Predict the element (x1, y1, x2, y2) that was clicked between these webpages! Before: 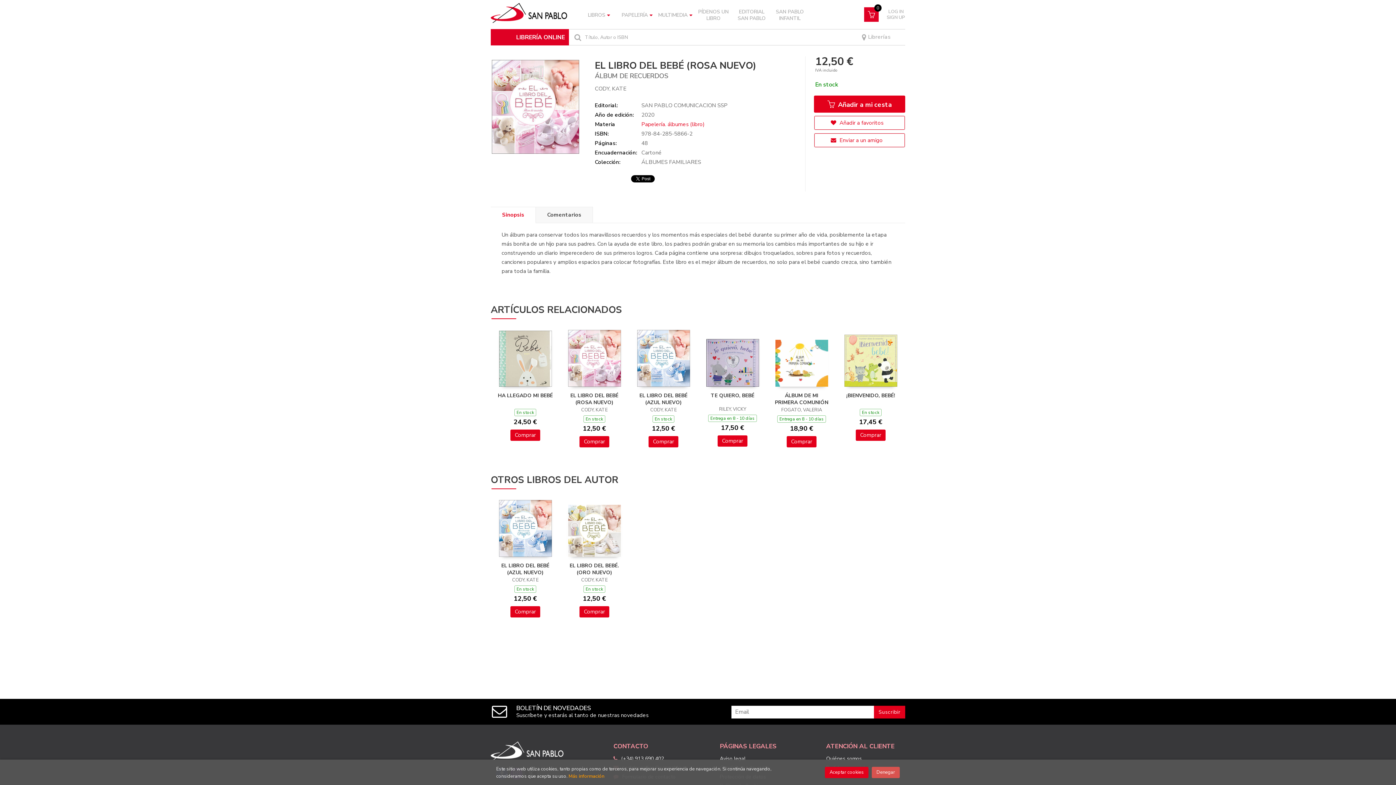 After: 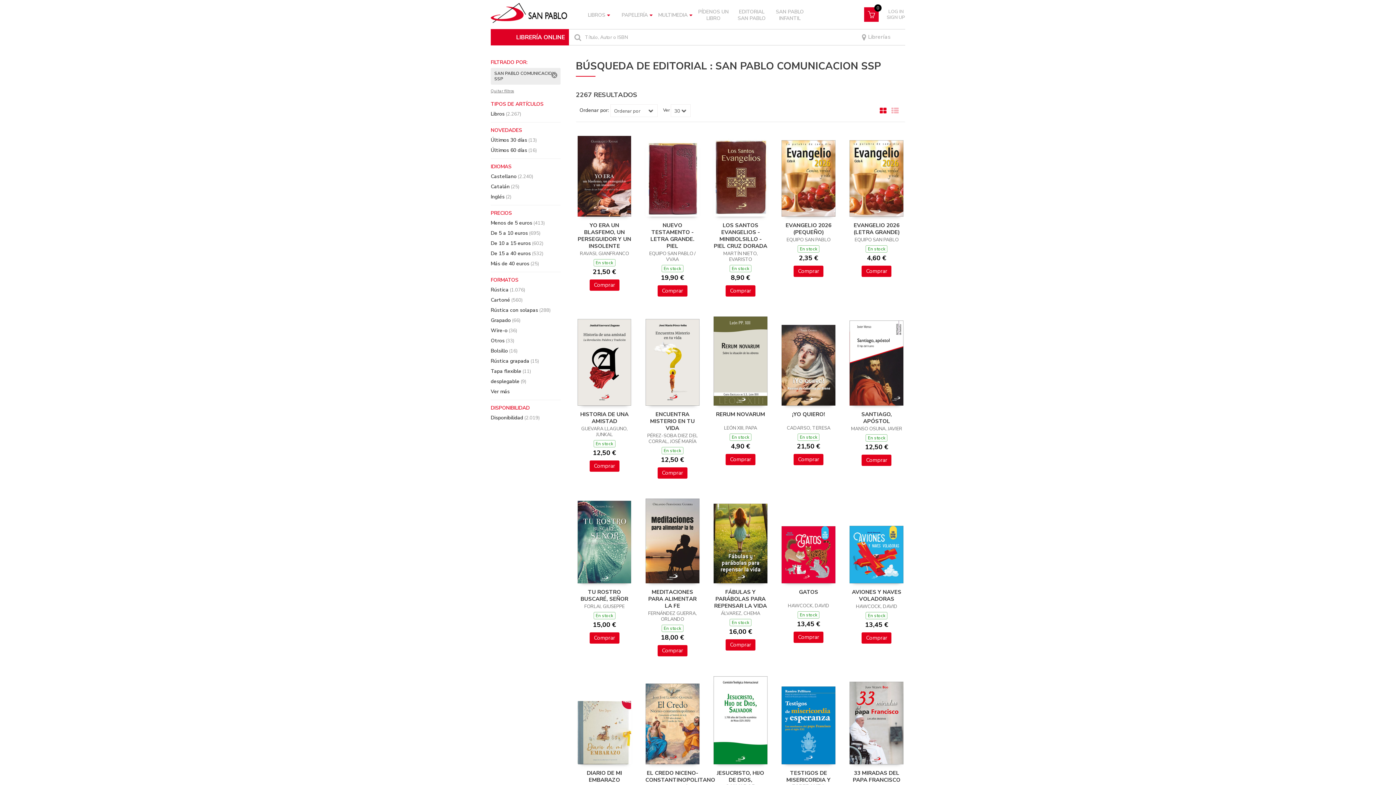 Action: label: SAN PABLO COMUNICACION SSP bbox: (641, 101, 727, 108)